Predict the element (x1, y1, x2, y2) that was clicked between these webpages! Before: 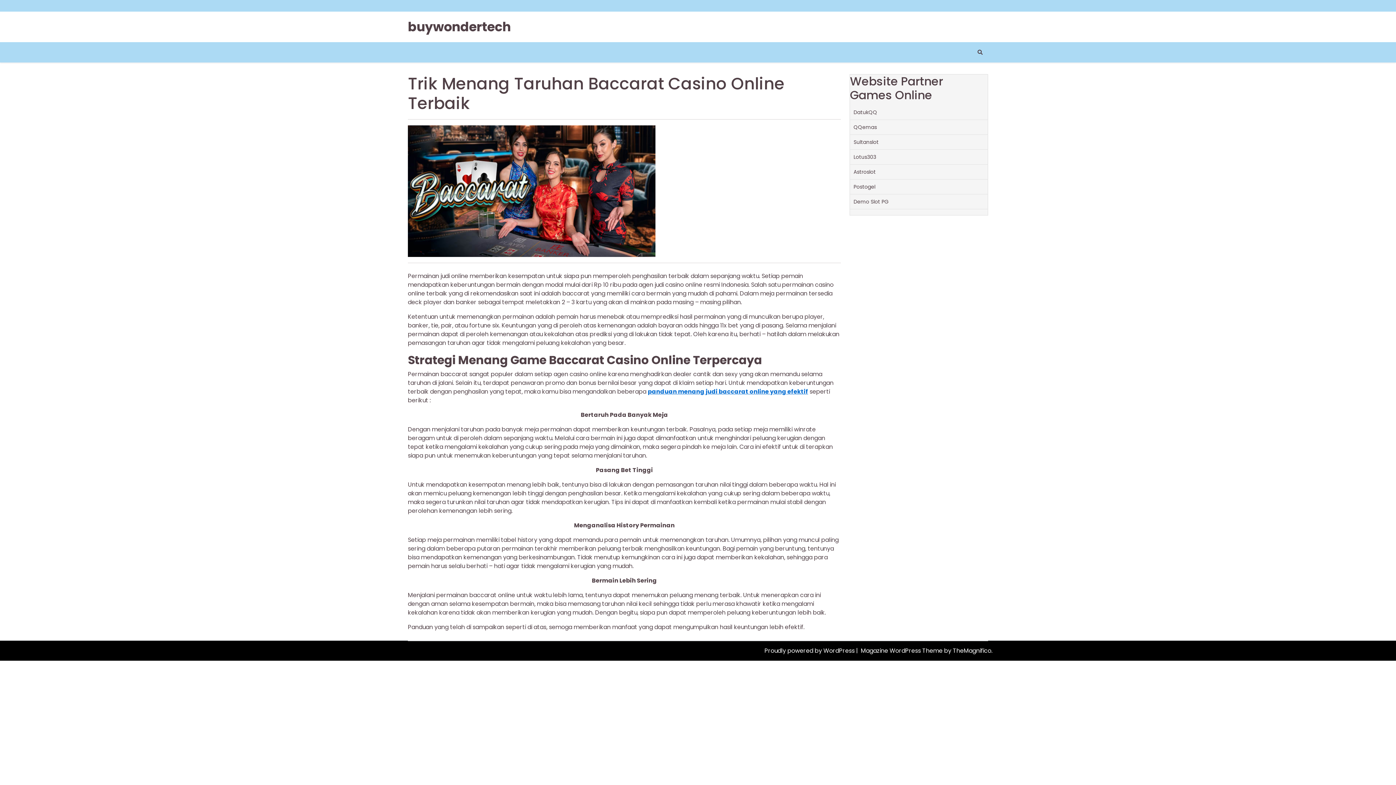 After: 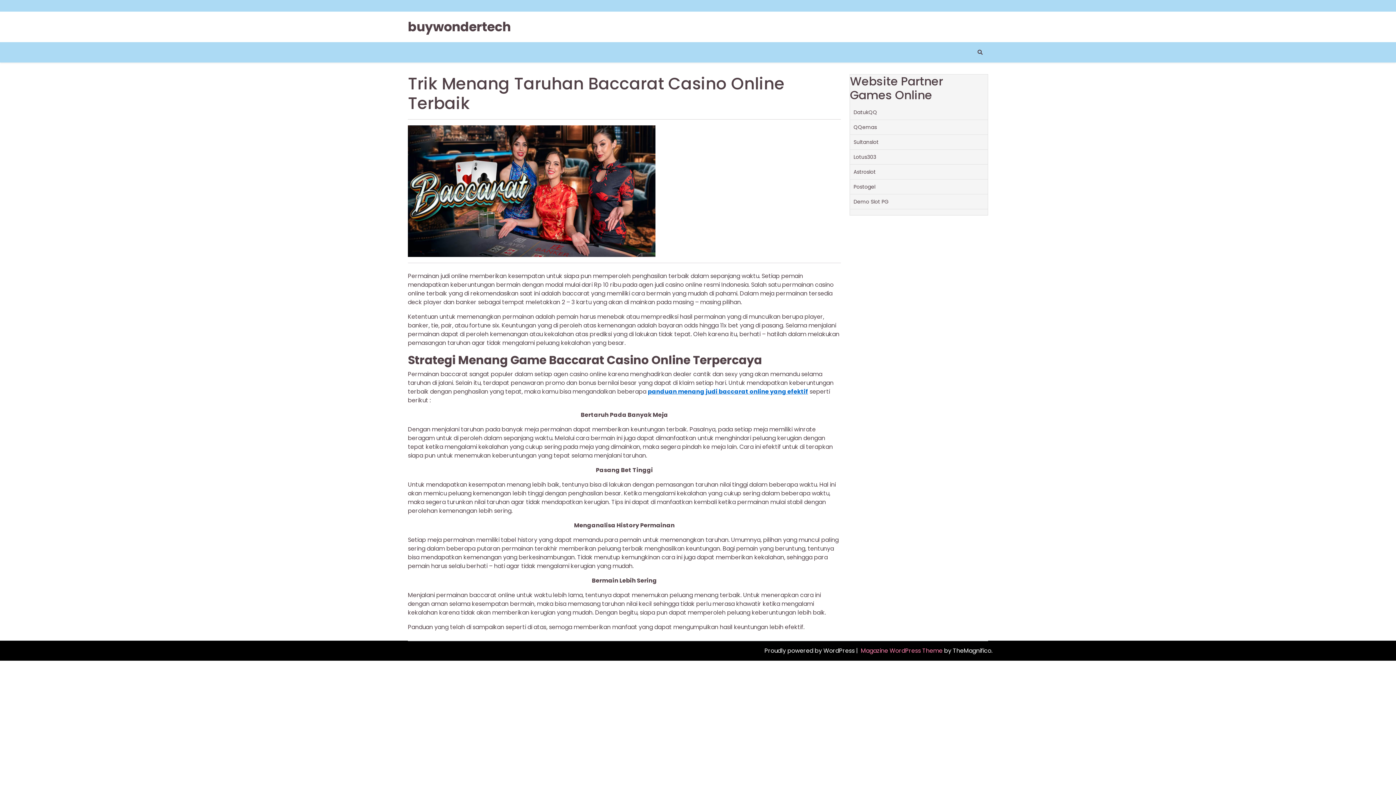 Action: bbox: (861, 646, 944, 655) label: Magazine WordPress Theme 